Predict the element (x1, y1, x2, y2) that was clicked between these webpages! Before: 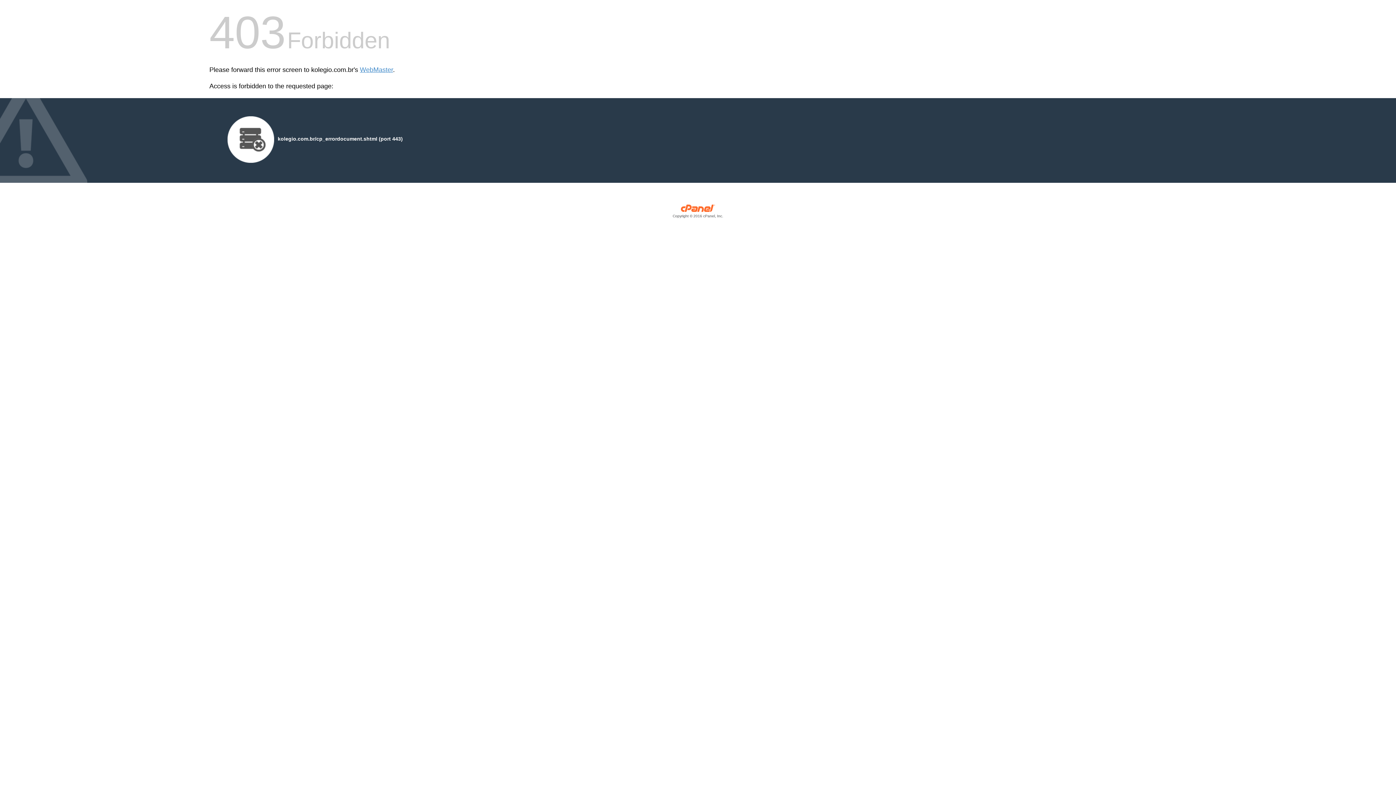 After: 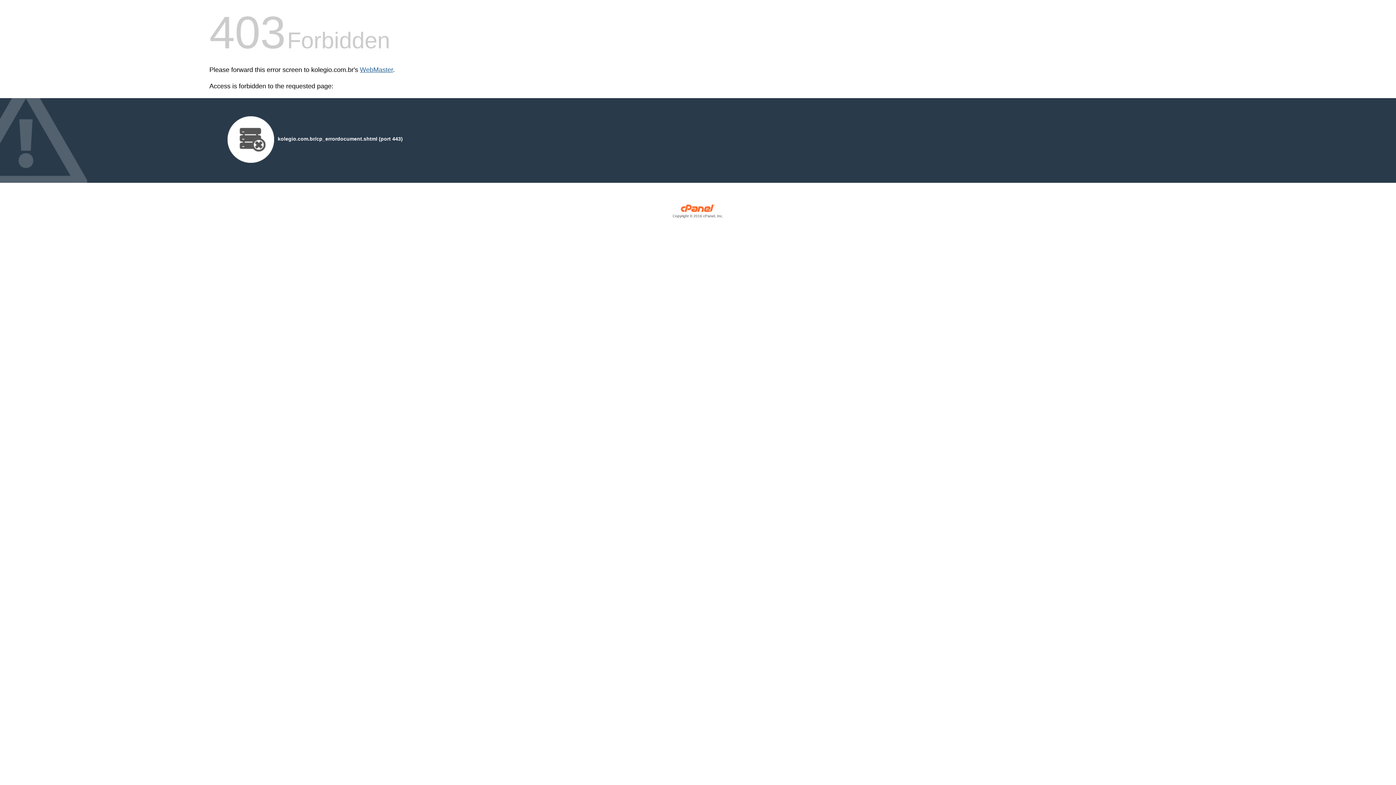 Action: label: WebMaster bbox: (360, 66, 393, 73)